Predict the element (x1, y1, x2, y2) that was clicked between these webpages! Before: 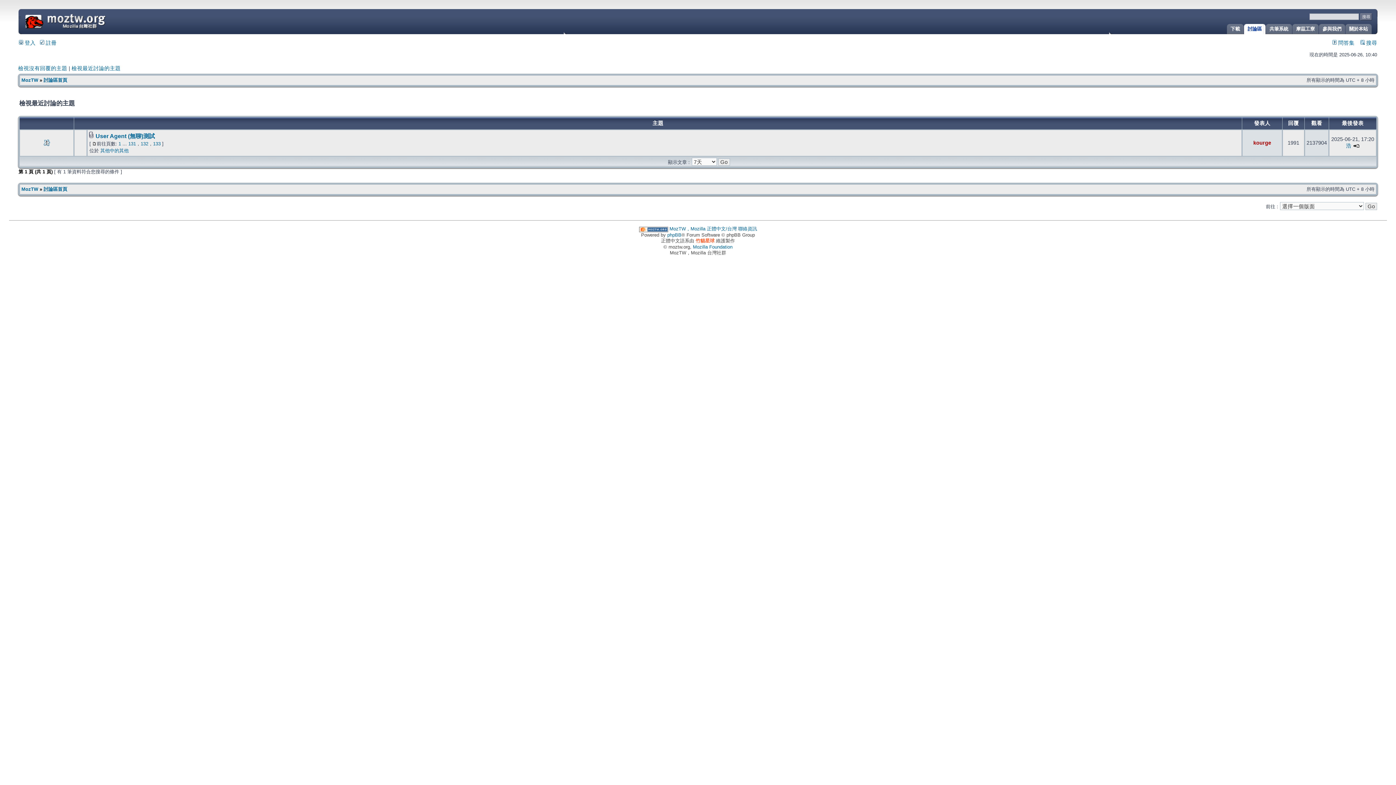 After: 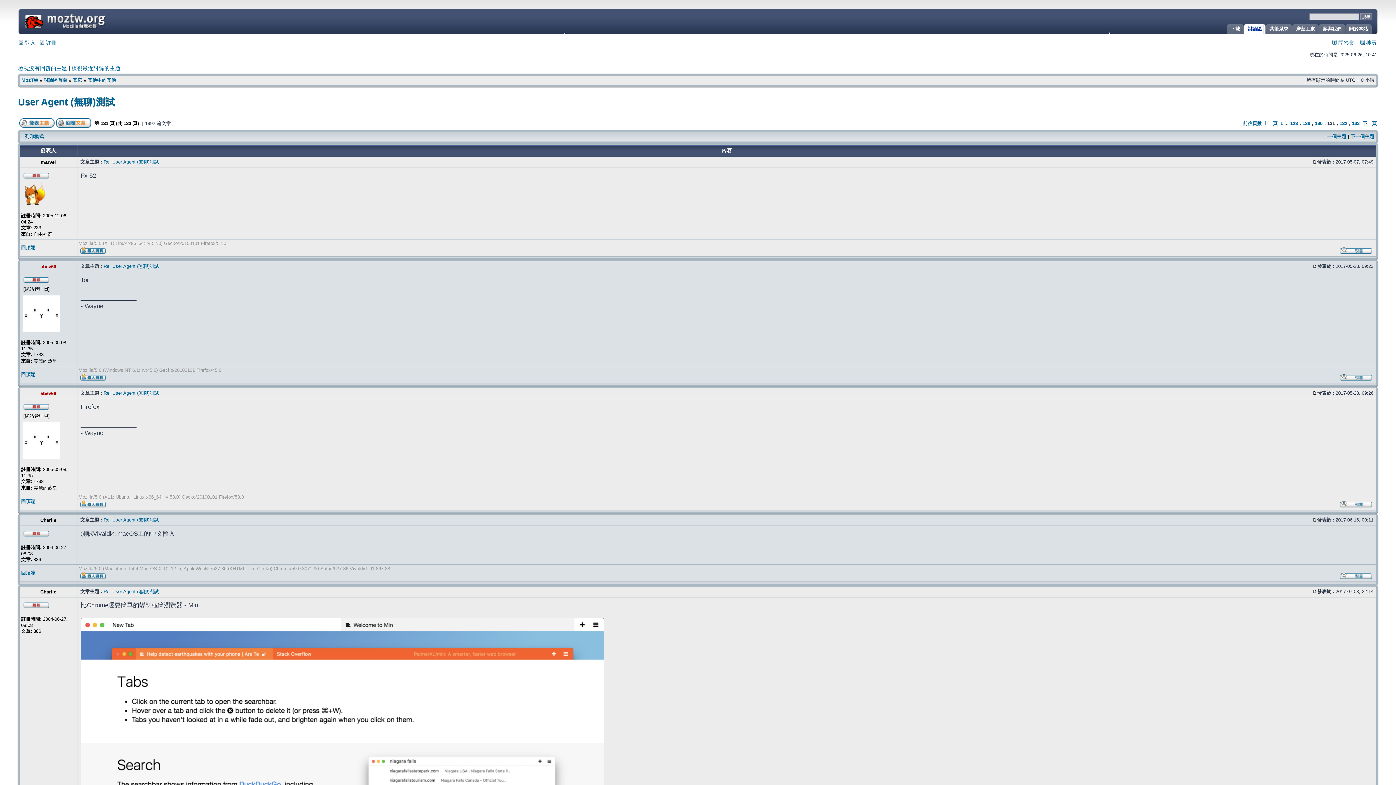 Action: bbox: (128, 141, 136, 146) label: 131